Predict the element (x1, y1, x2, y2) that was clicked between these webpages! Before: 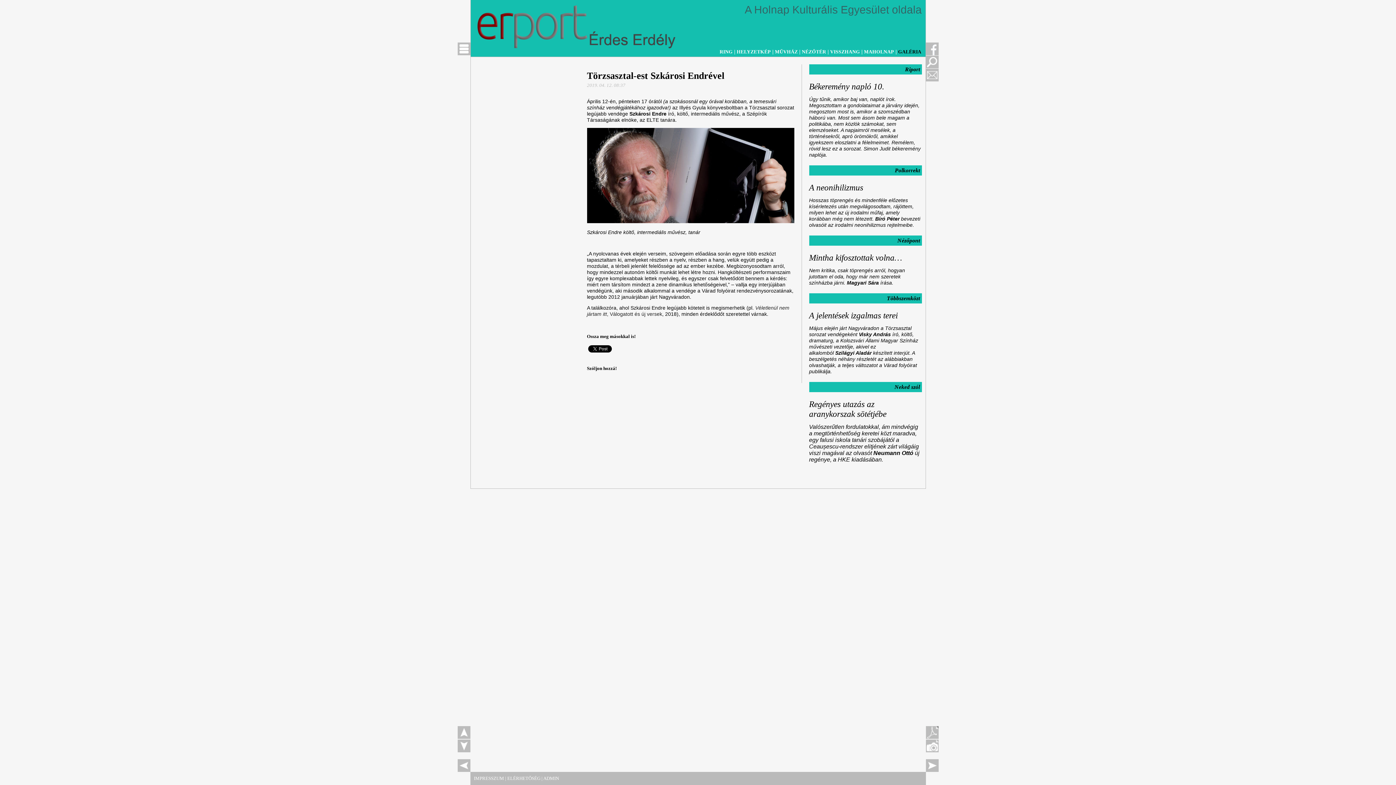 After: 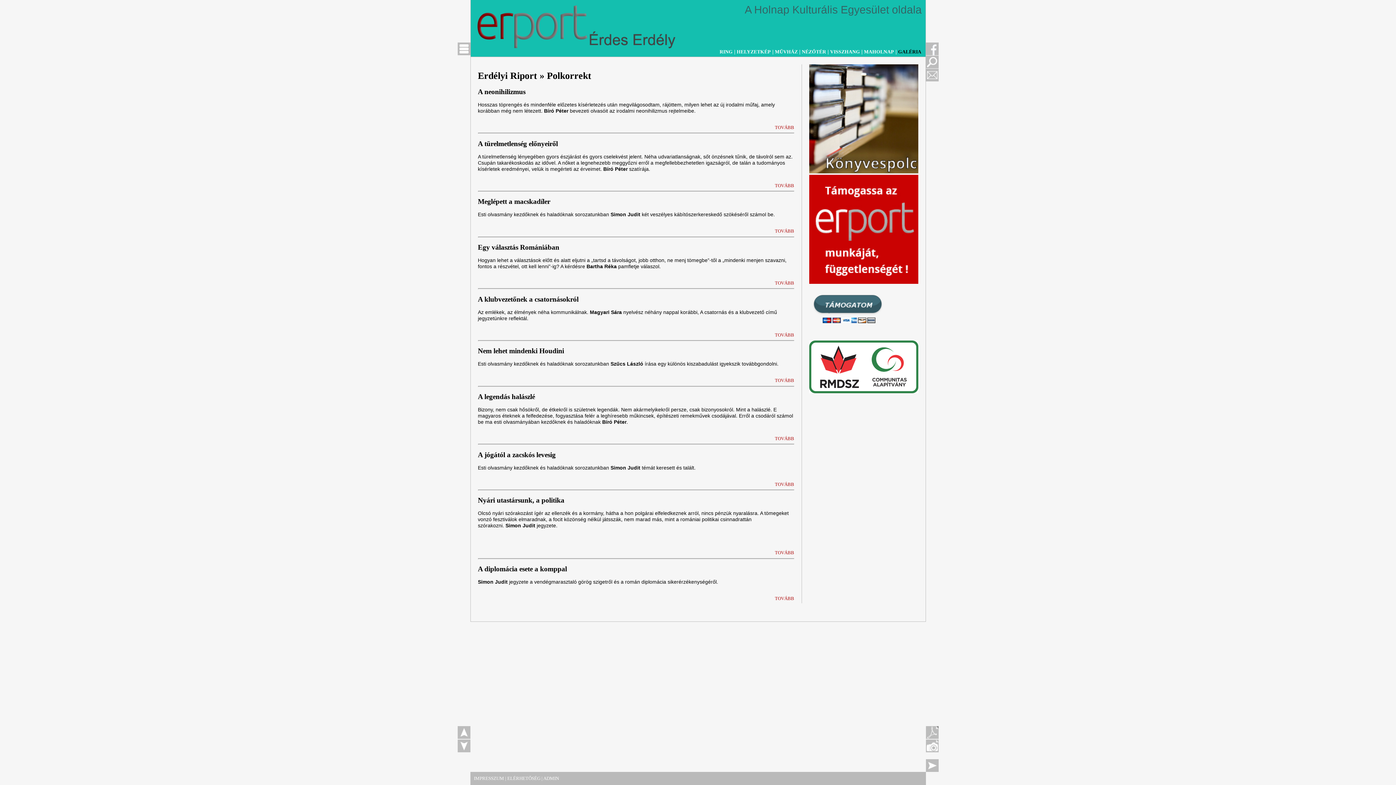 Action: bbox: (809, 165, 922, 175) label: Polkorrekt